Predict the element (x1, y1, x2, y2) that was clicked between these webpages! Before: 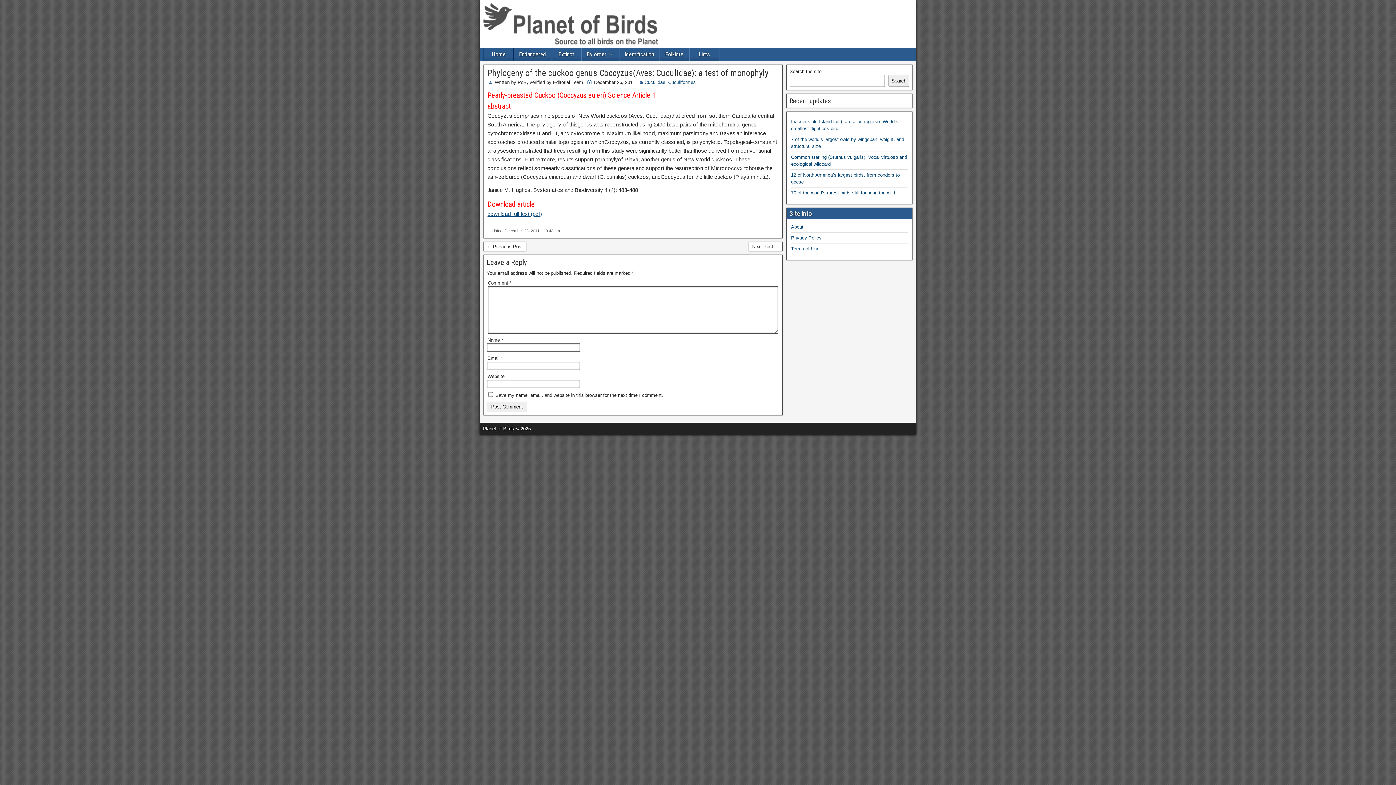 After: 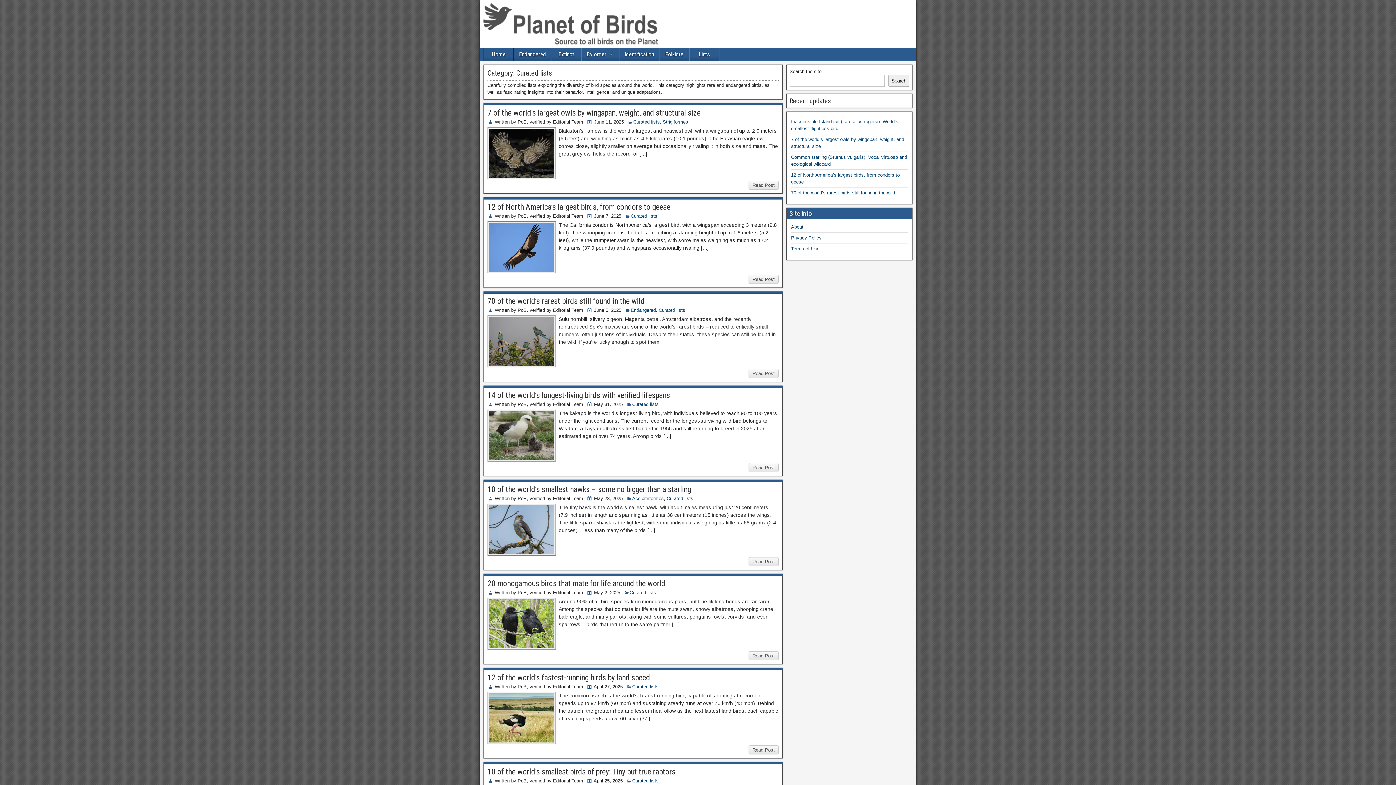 Action: label: Lists bbox: (689, 48, 718, 60)